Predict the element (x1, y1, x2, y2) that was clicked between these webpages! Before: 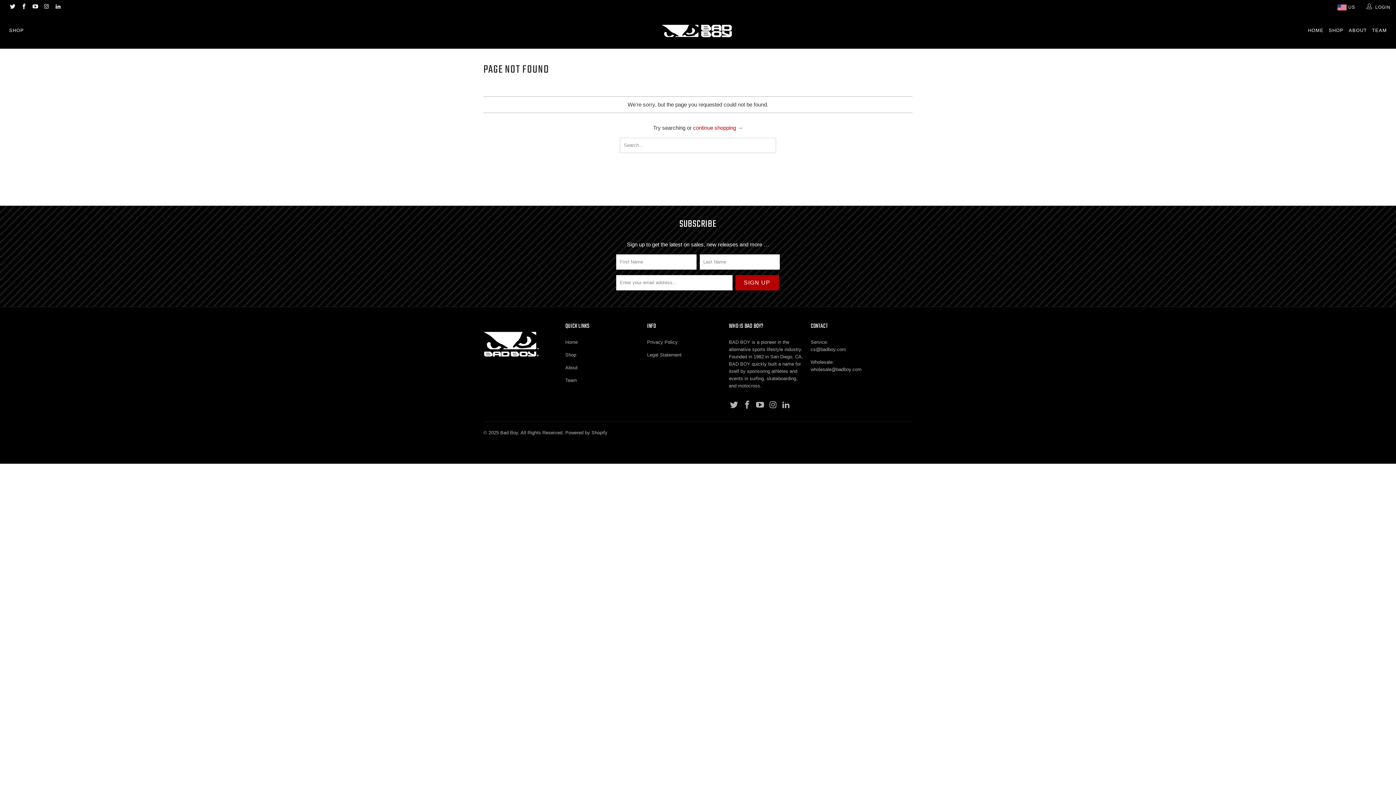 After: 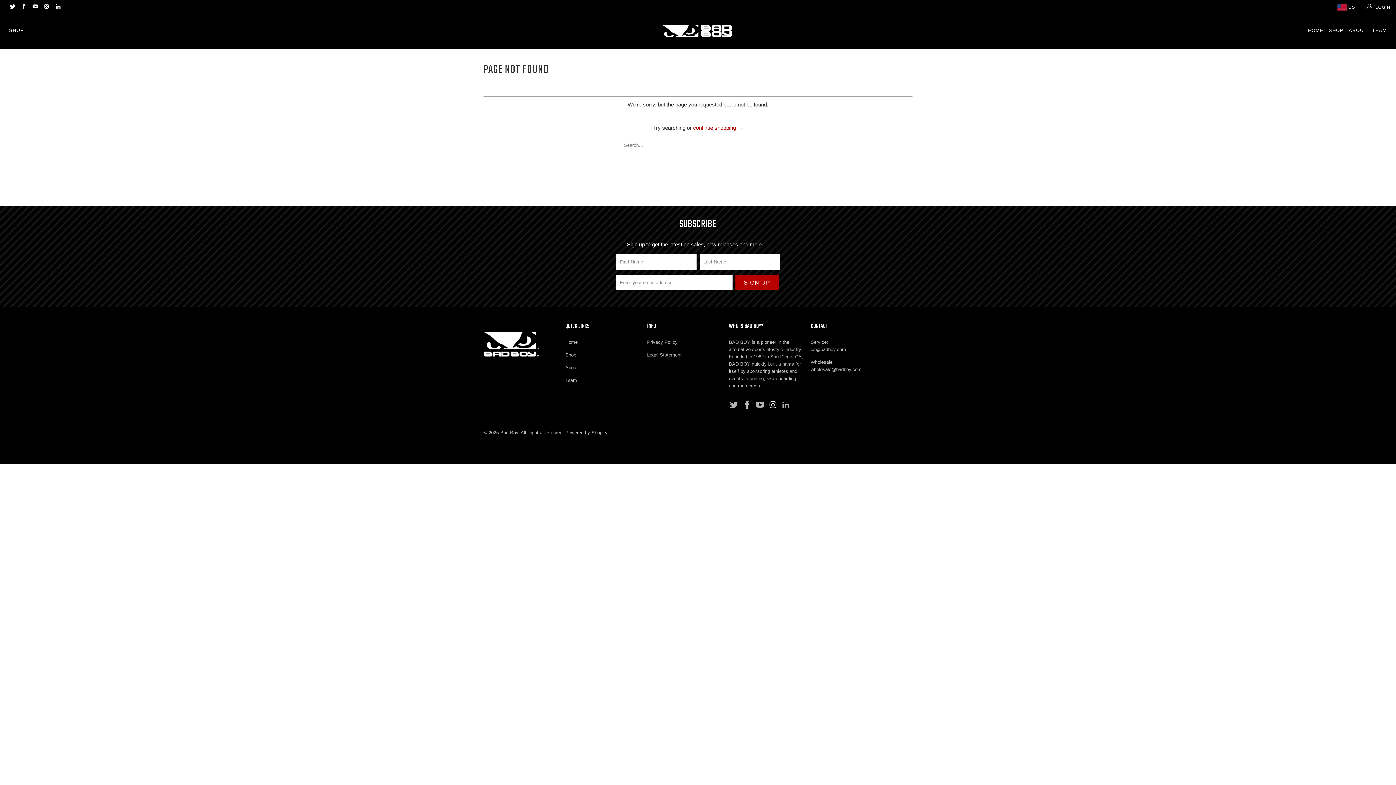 Action: bbox: (768, 400, 778, 410)